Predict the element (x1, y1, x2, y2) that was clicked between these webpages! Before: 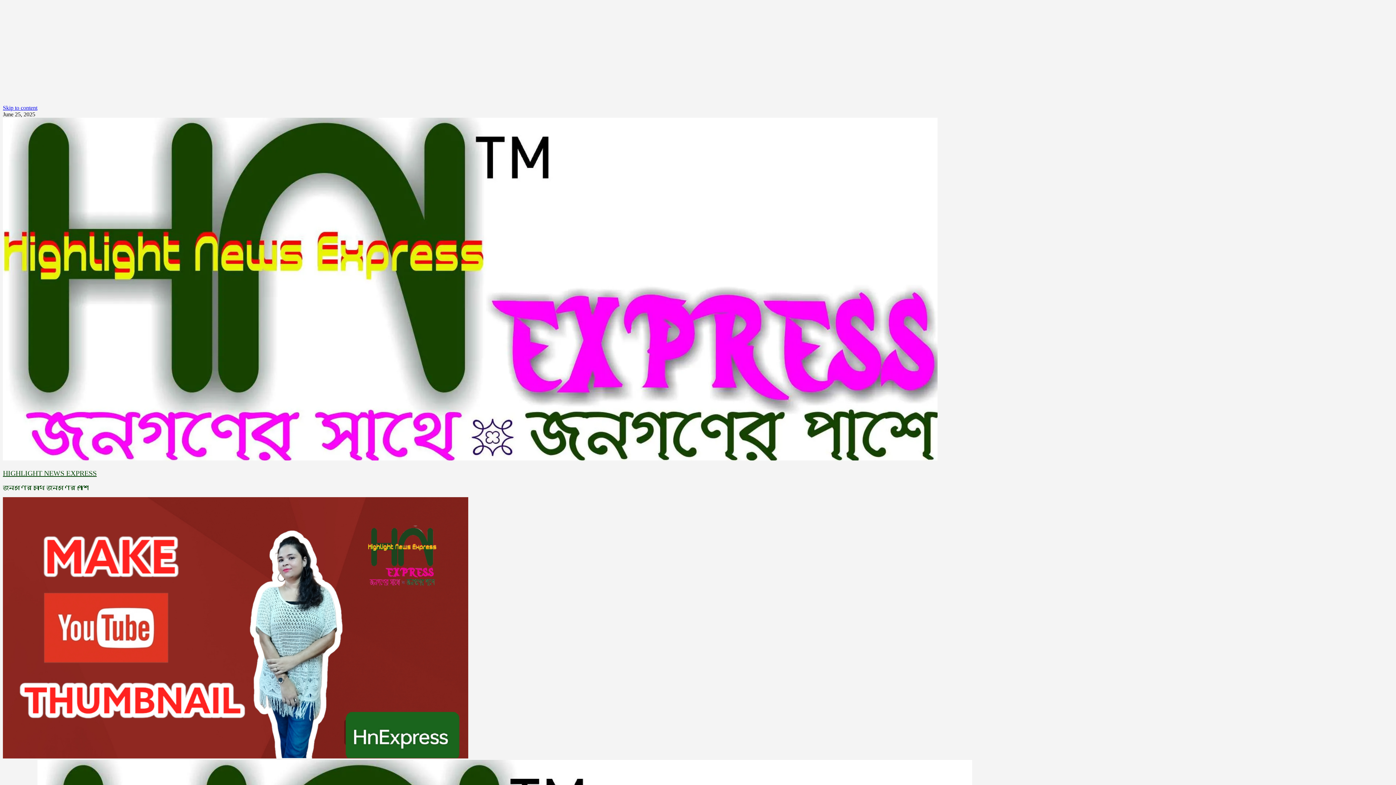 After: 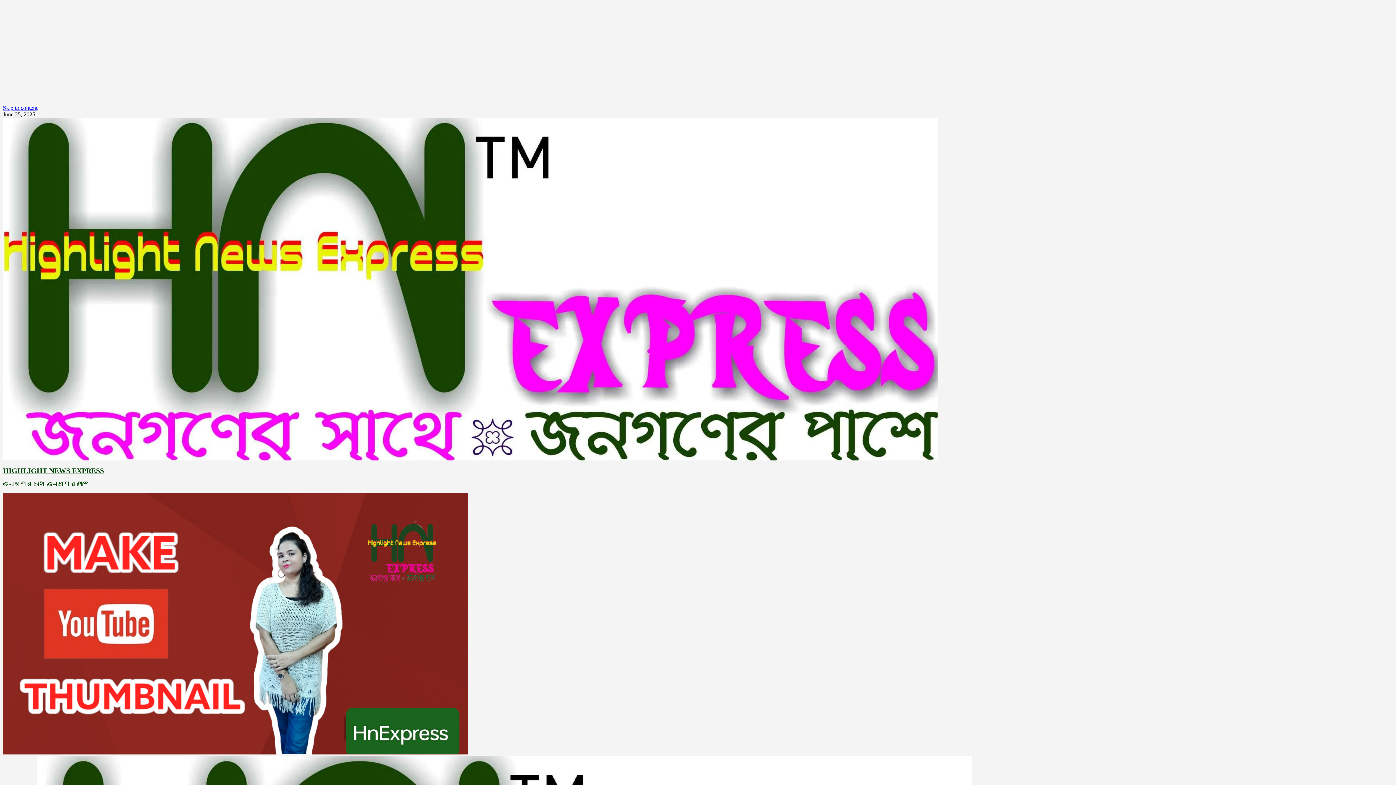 Action: bbox: (2, 455, 937, 461)